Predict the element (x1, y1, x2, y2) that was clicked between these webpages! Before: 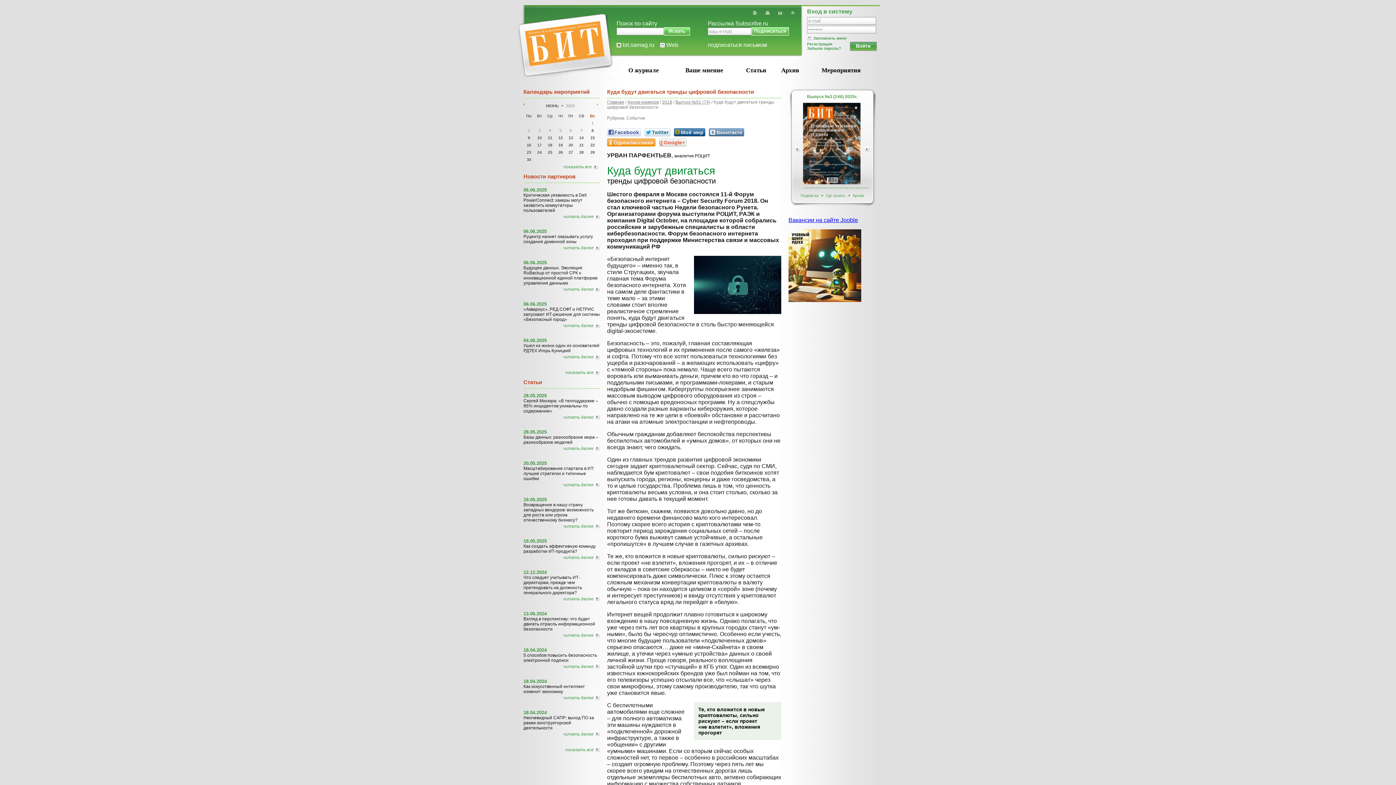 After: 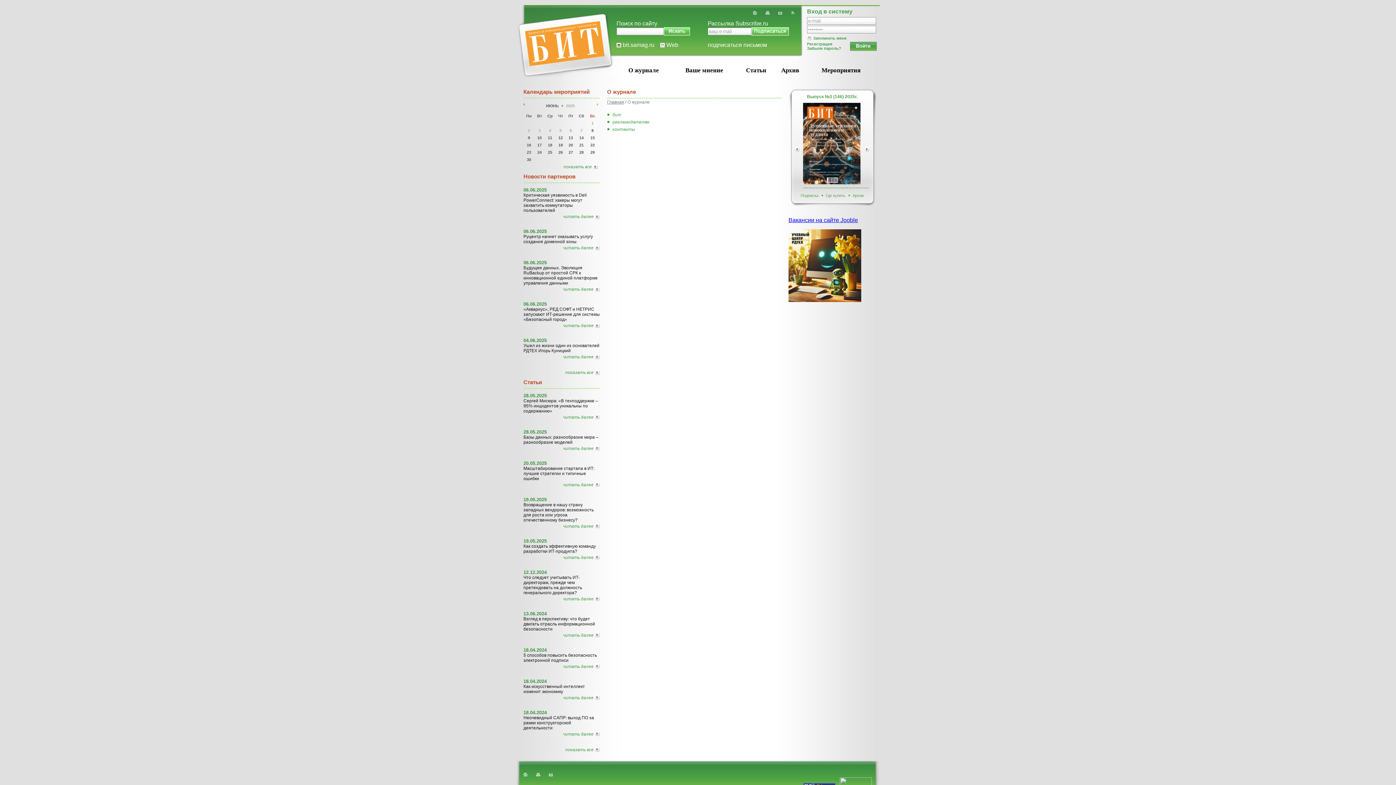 Action: label: О журнале bbox: (628, 66, 659, 73)